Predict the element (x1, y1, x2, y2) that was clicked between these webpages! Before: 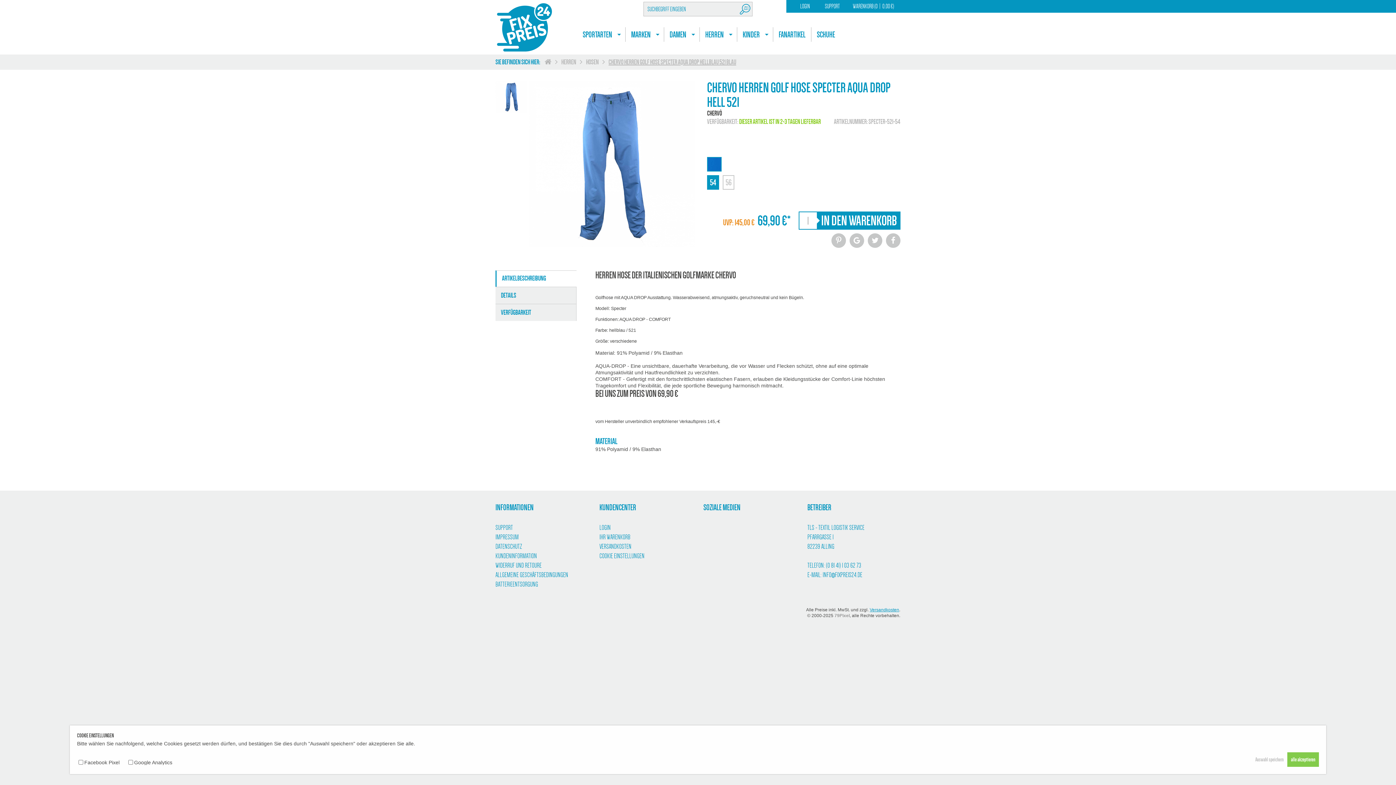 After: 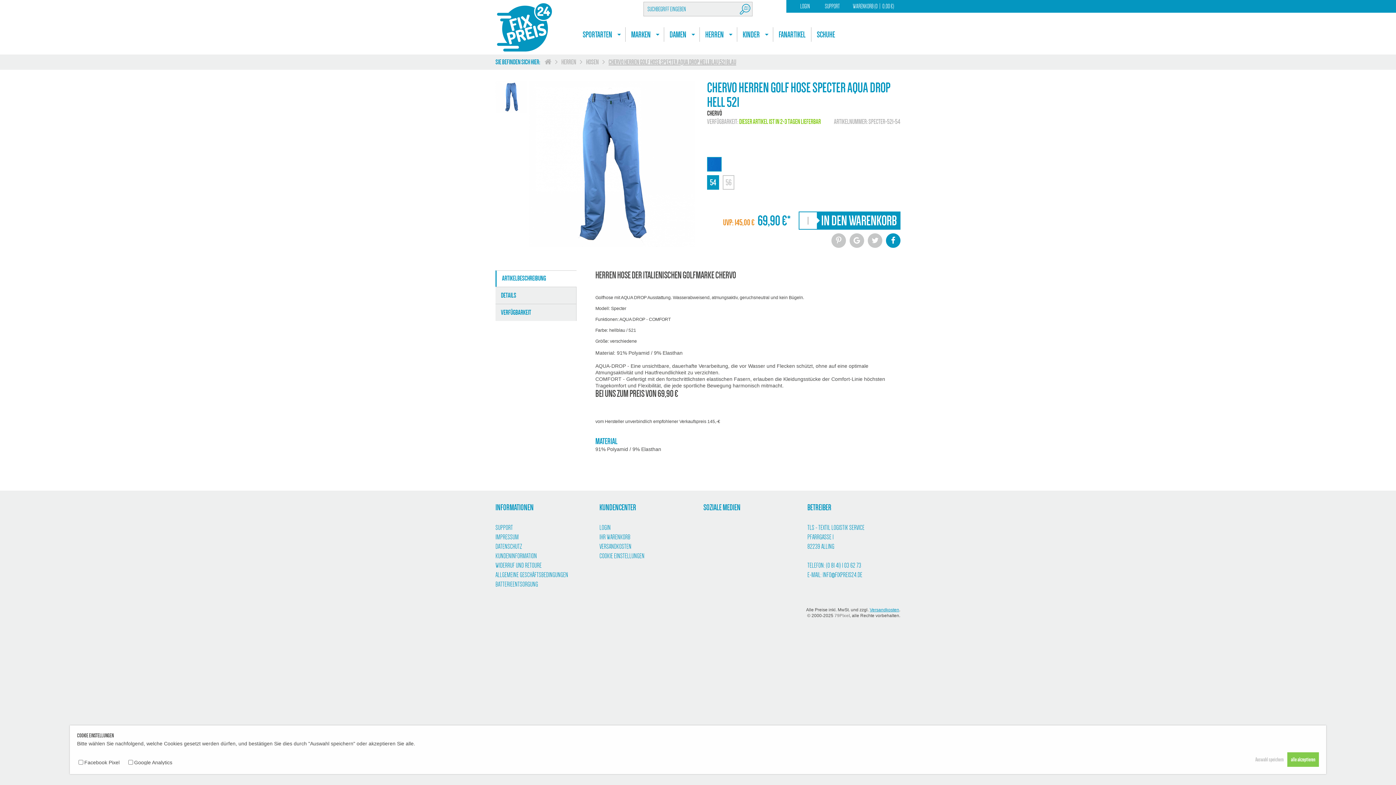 Action: bbox: (886, 233, 900, 248)